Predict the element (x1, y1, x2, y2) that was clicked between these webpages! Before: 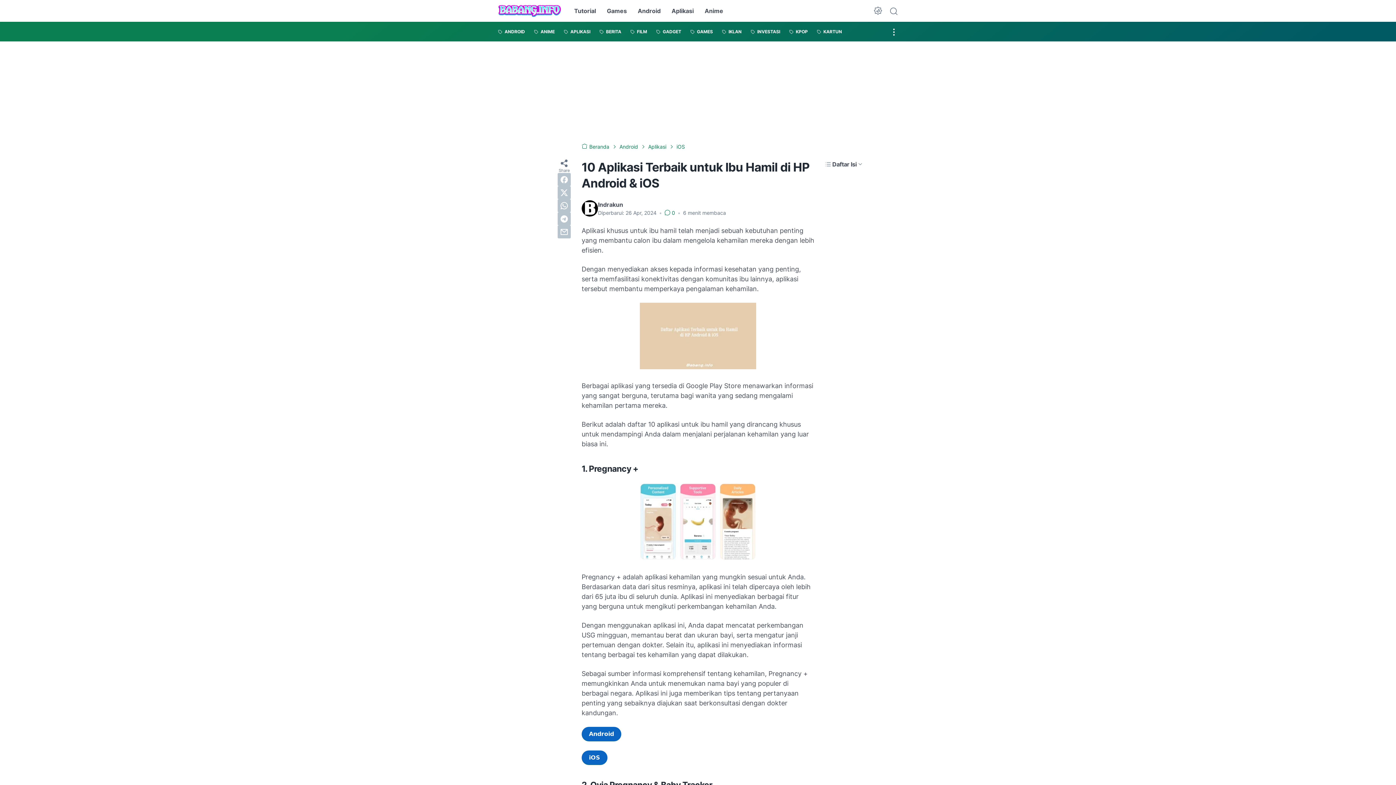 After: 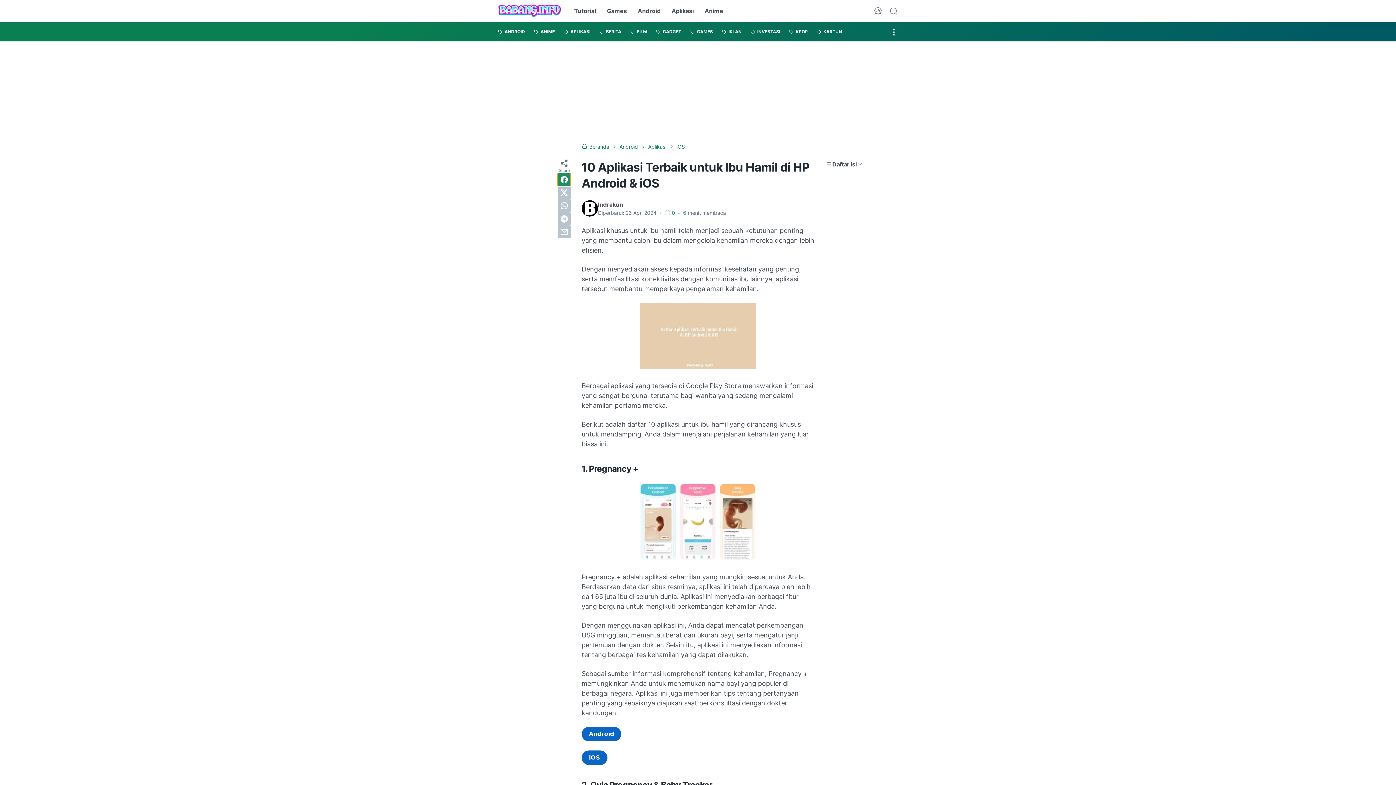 Action: label: facebook bbox: (557, 173, 570, 186)